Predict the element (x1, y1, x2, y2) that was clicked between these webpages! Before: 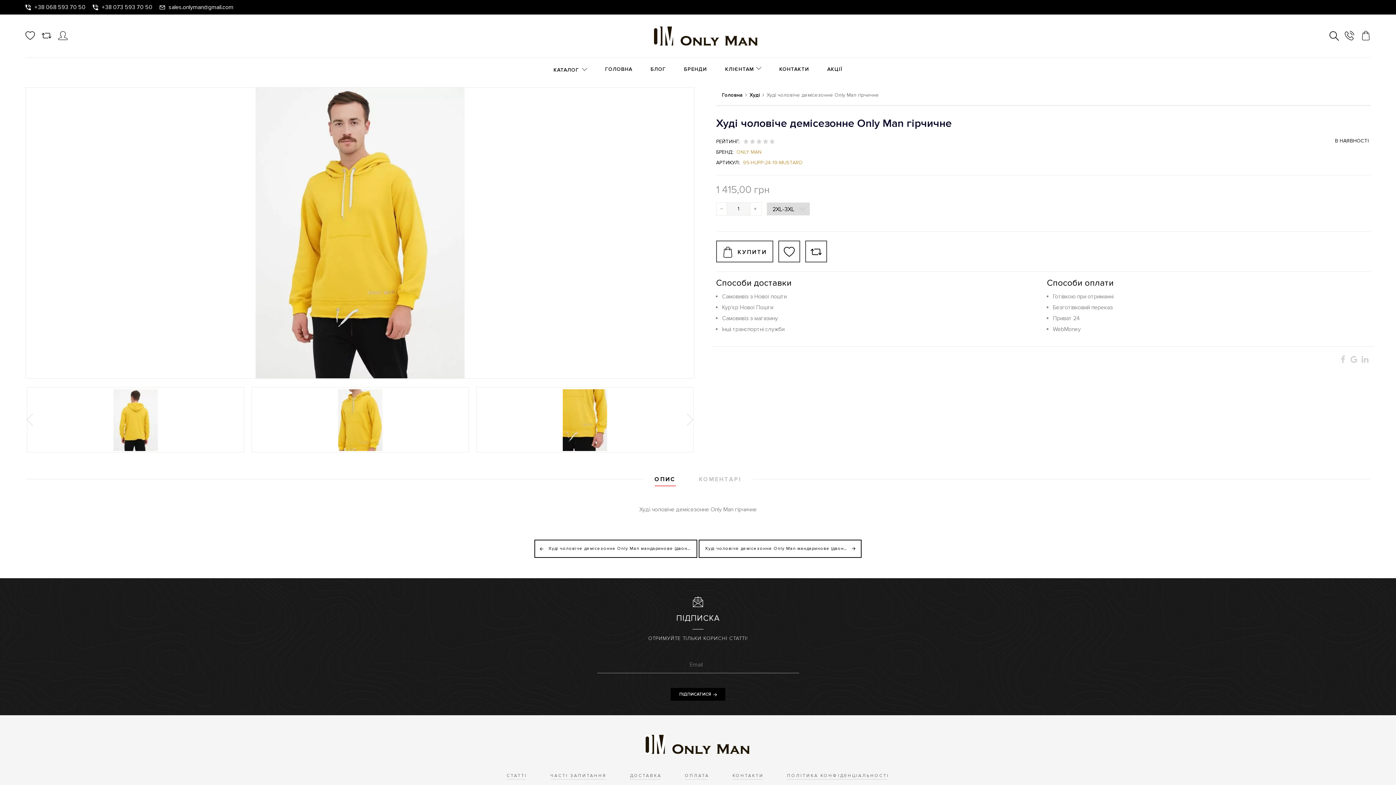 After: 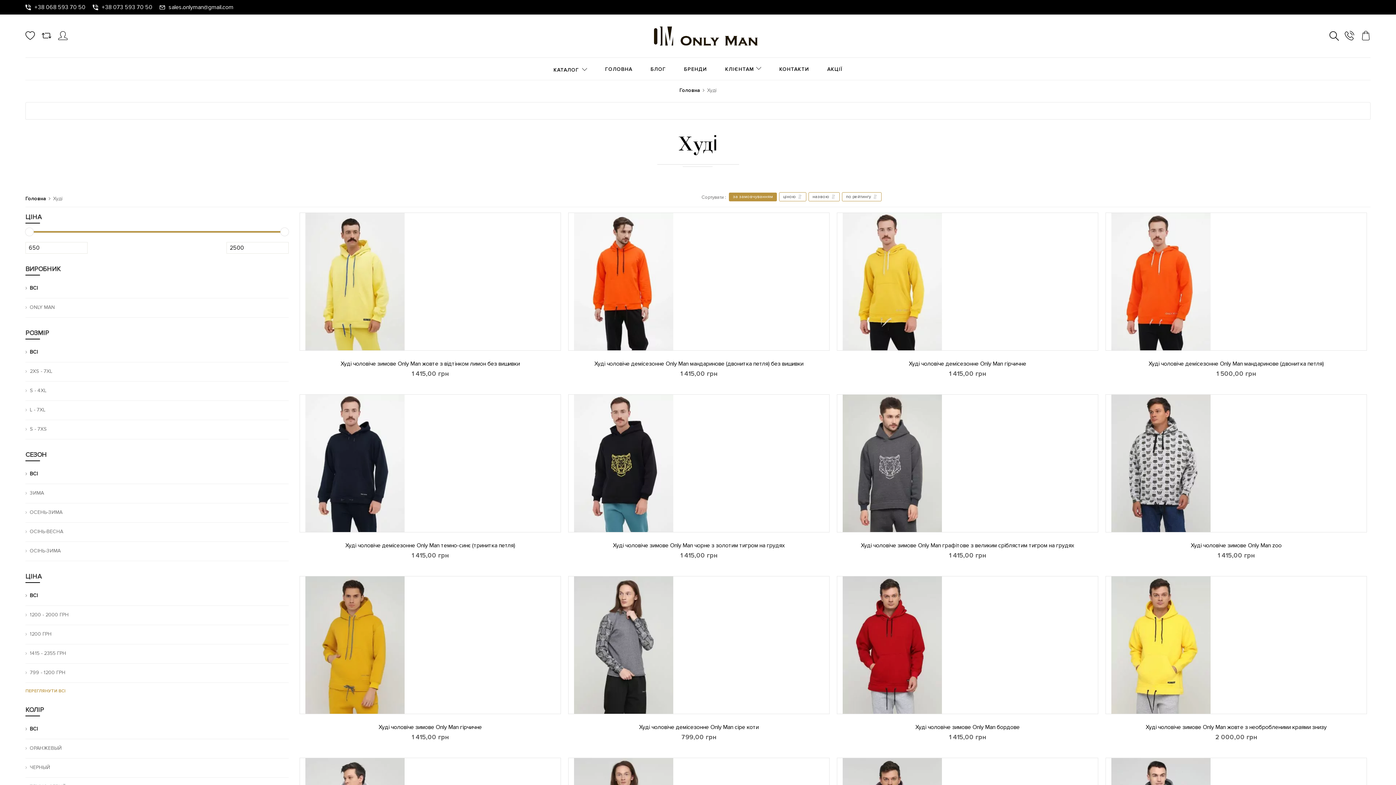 Action: bbox: (749, 92, 760, 98) label: Худі